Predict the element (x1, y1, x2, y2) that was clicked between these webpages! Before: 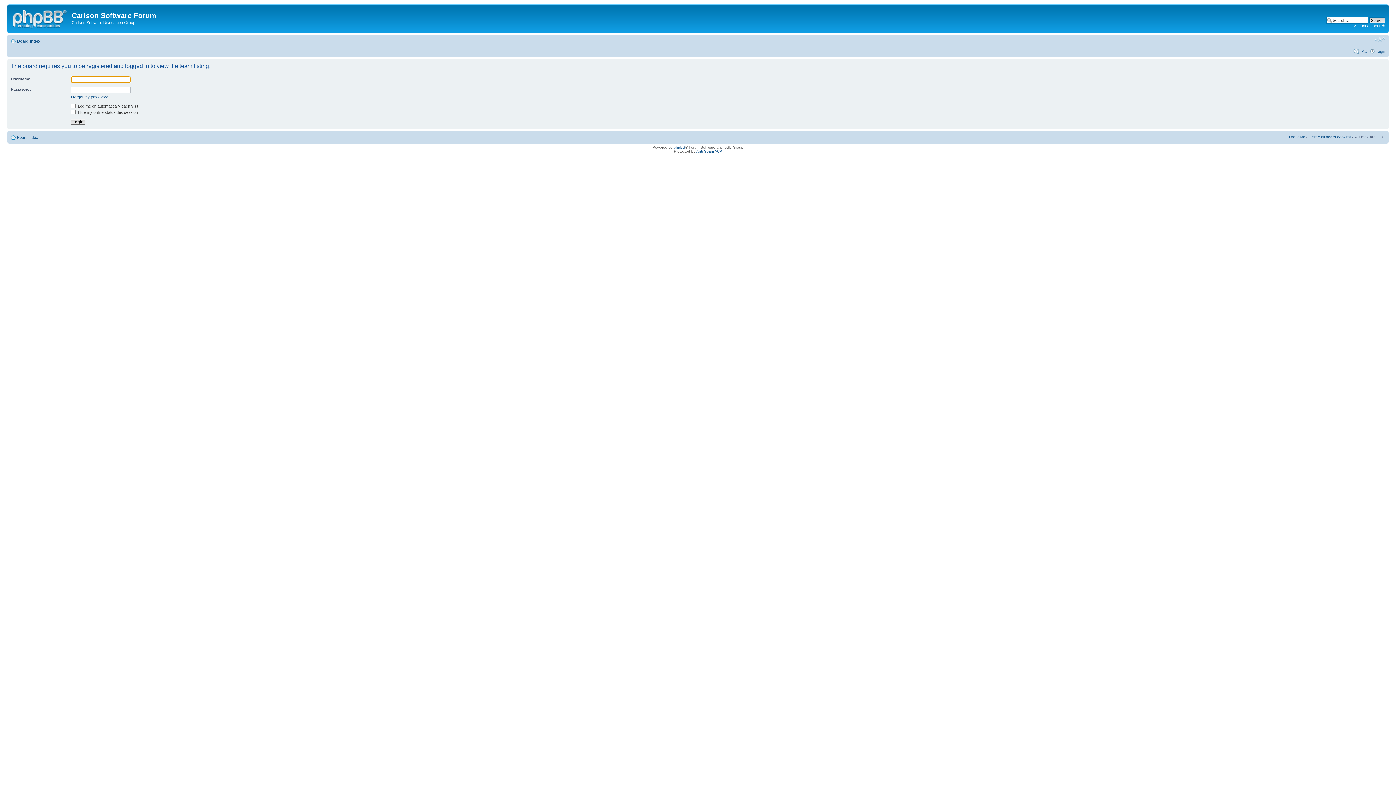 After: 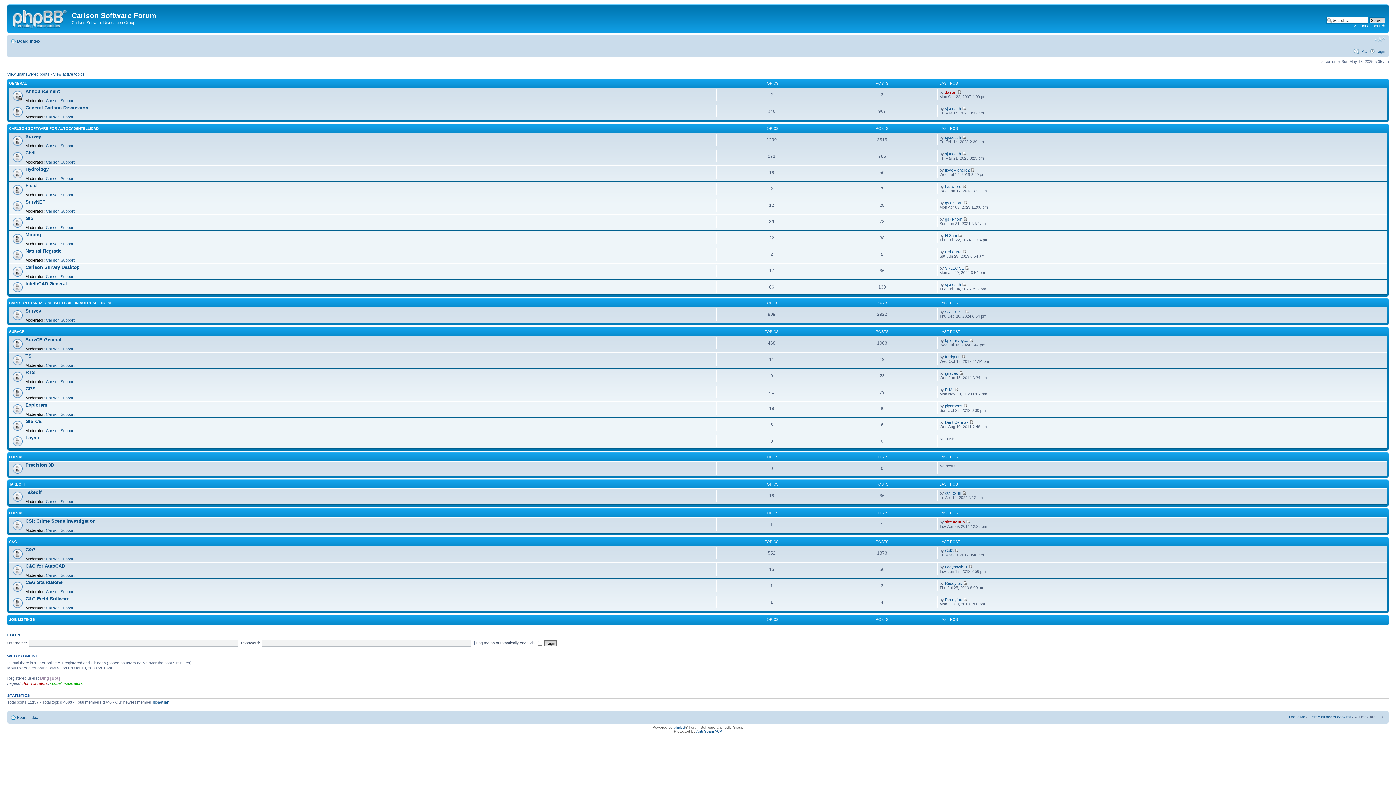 Action: label: Board index bbox: (17, 135, 38, 139)